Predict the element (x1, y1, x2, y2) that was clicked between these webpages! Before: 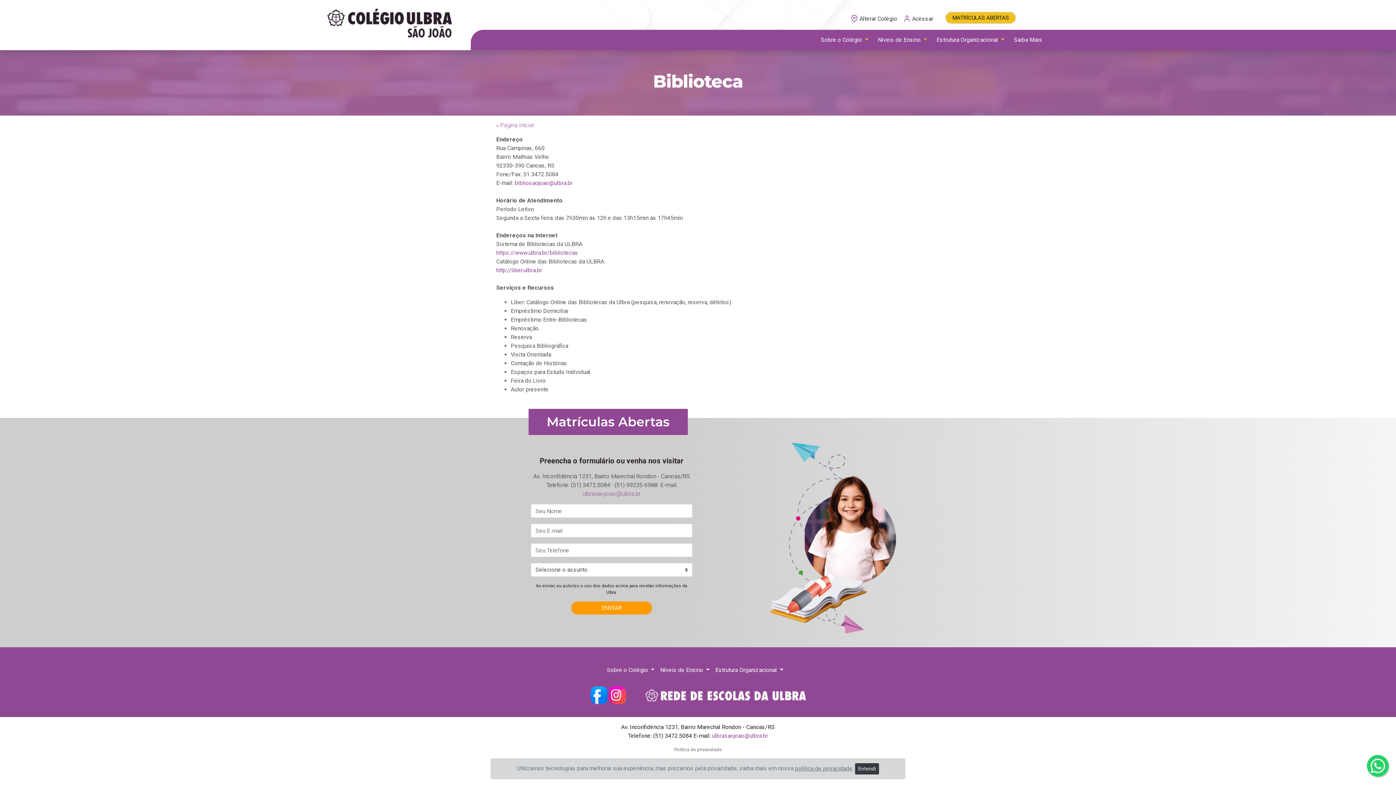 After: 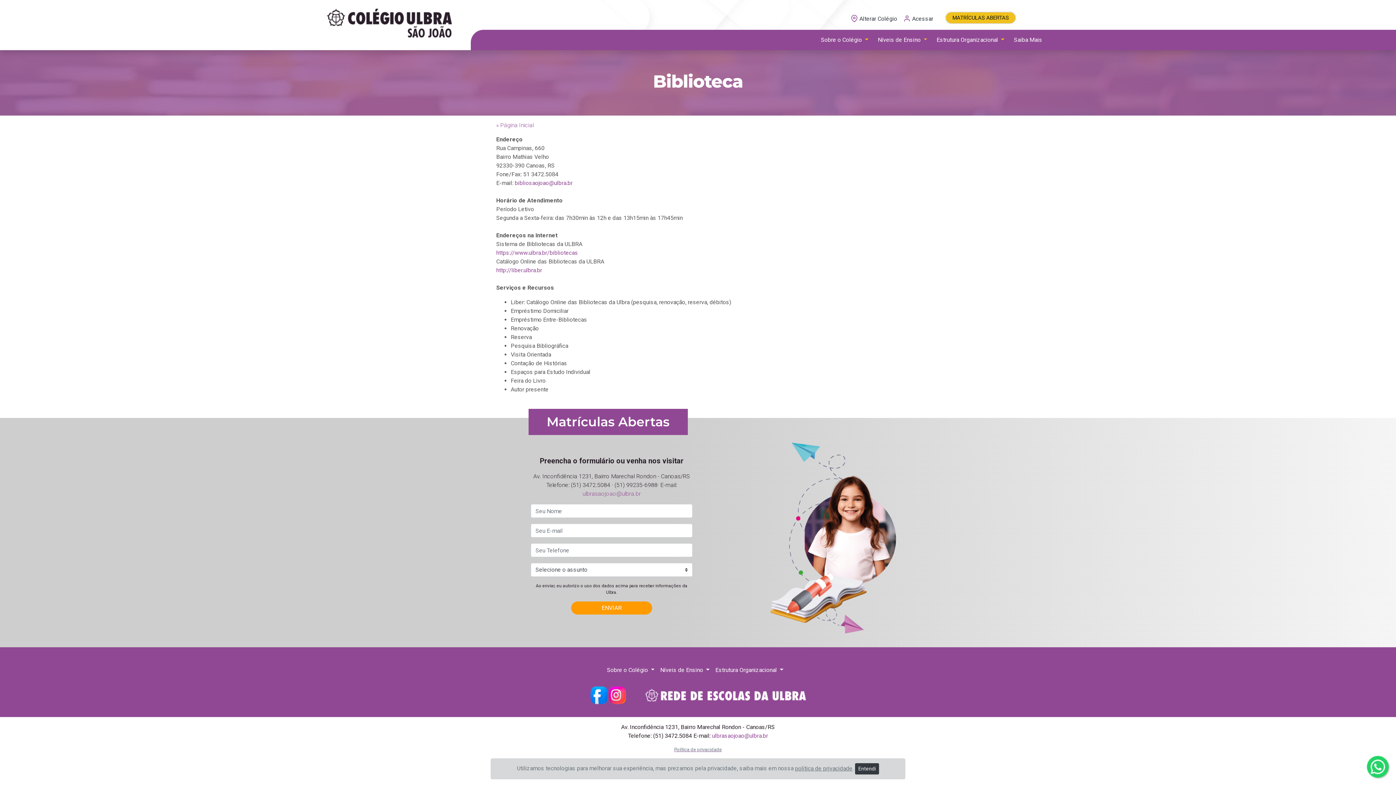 Action: bbox: (674, 746, 722, 753) label: Política de privacidade